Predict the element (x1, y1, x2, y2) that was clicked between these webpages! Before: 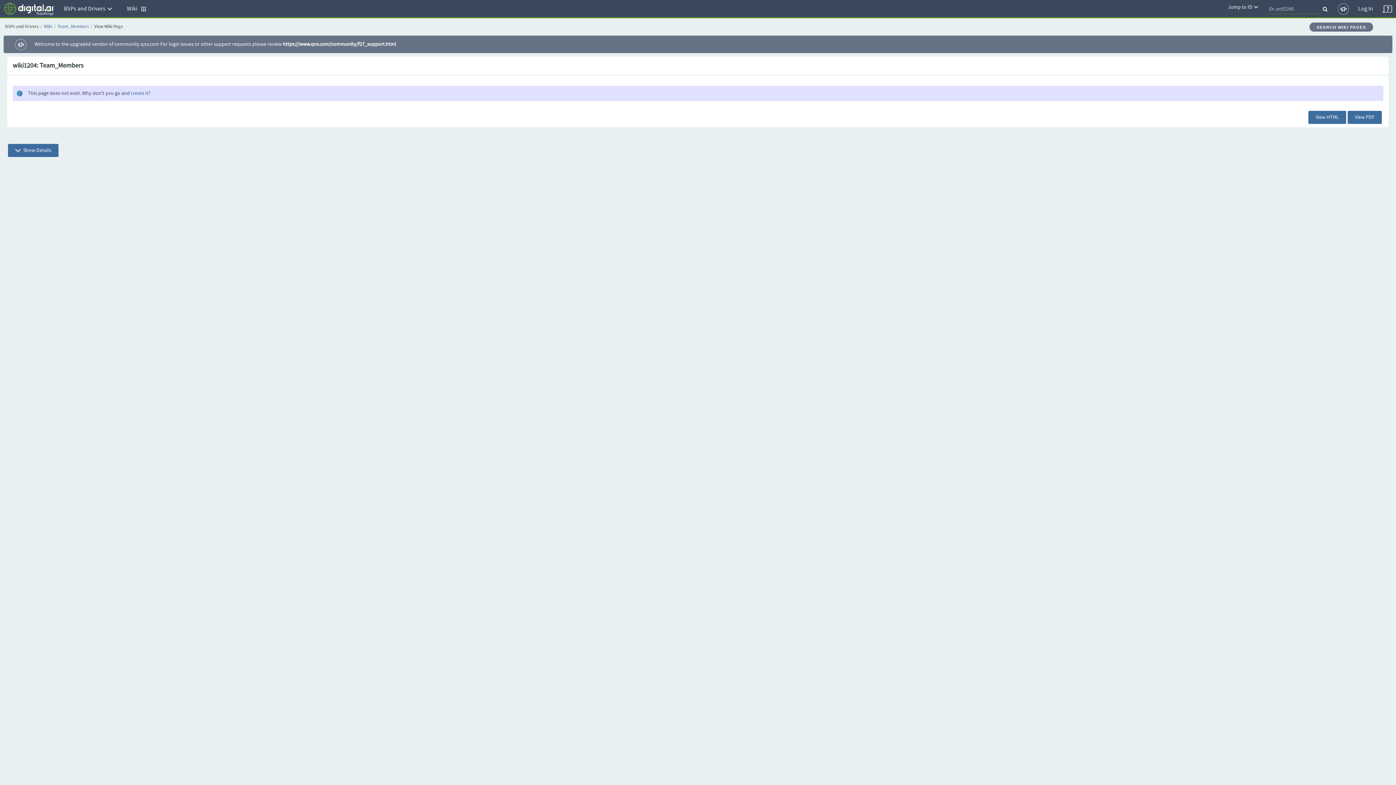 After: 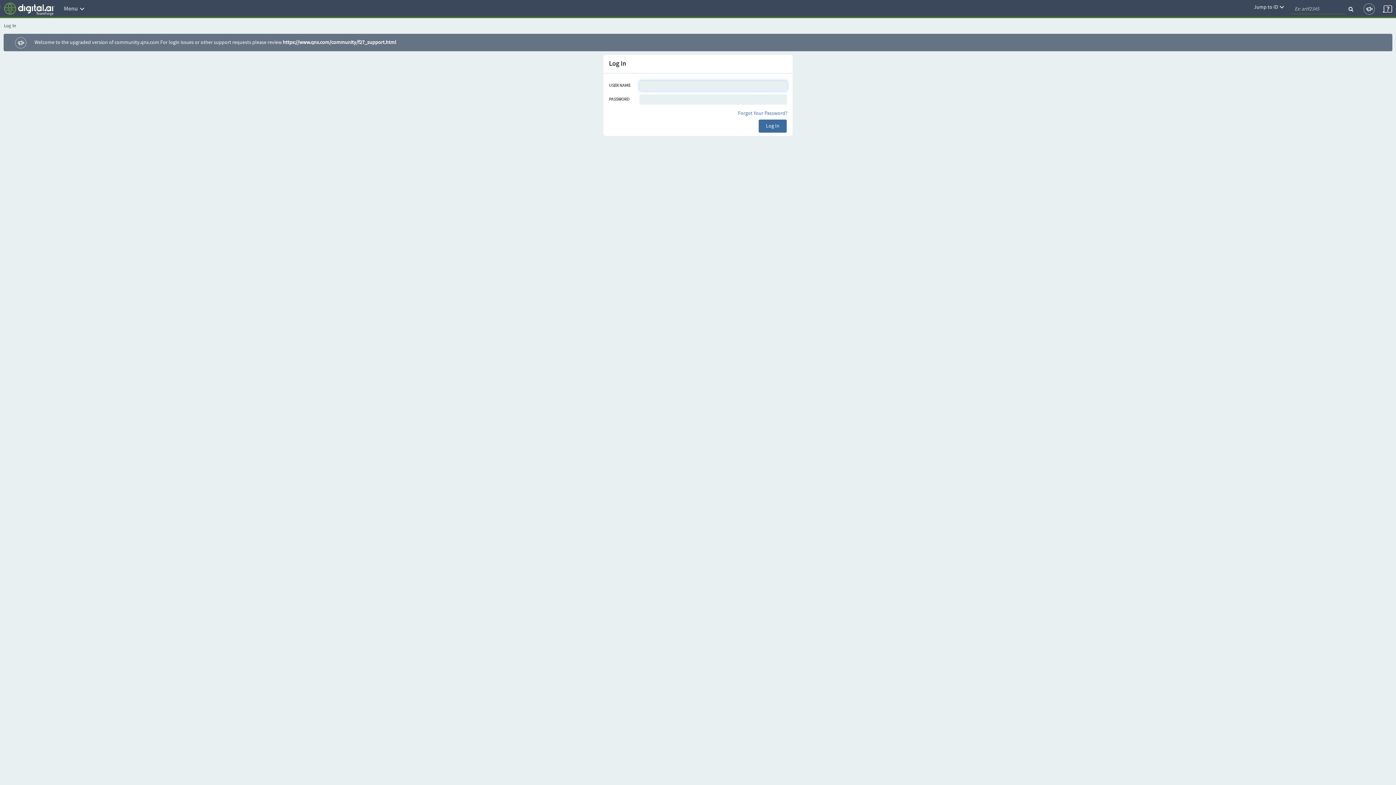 Action: label: Log In bbox: (1353, 0, 1378, 18)